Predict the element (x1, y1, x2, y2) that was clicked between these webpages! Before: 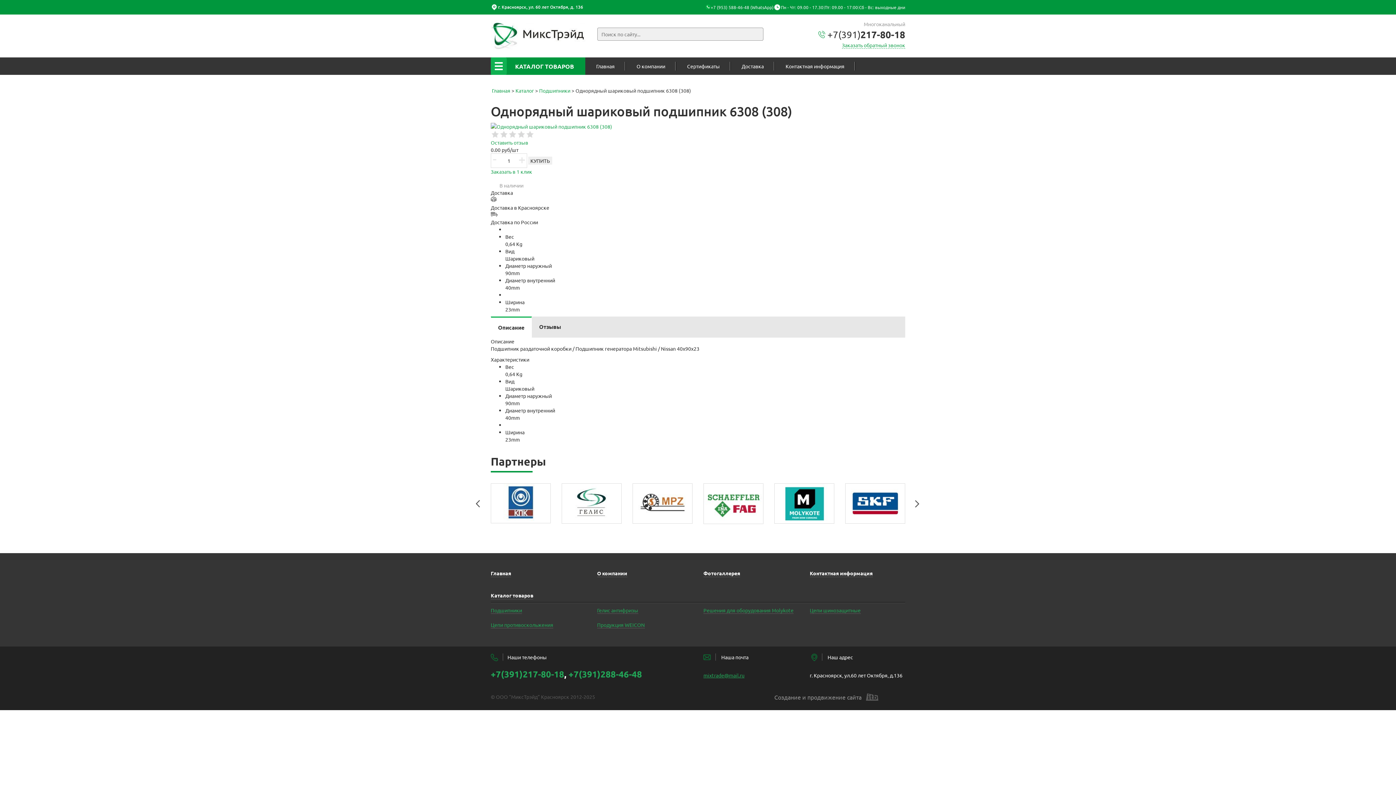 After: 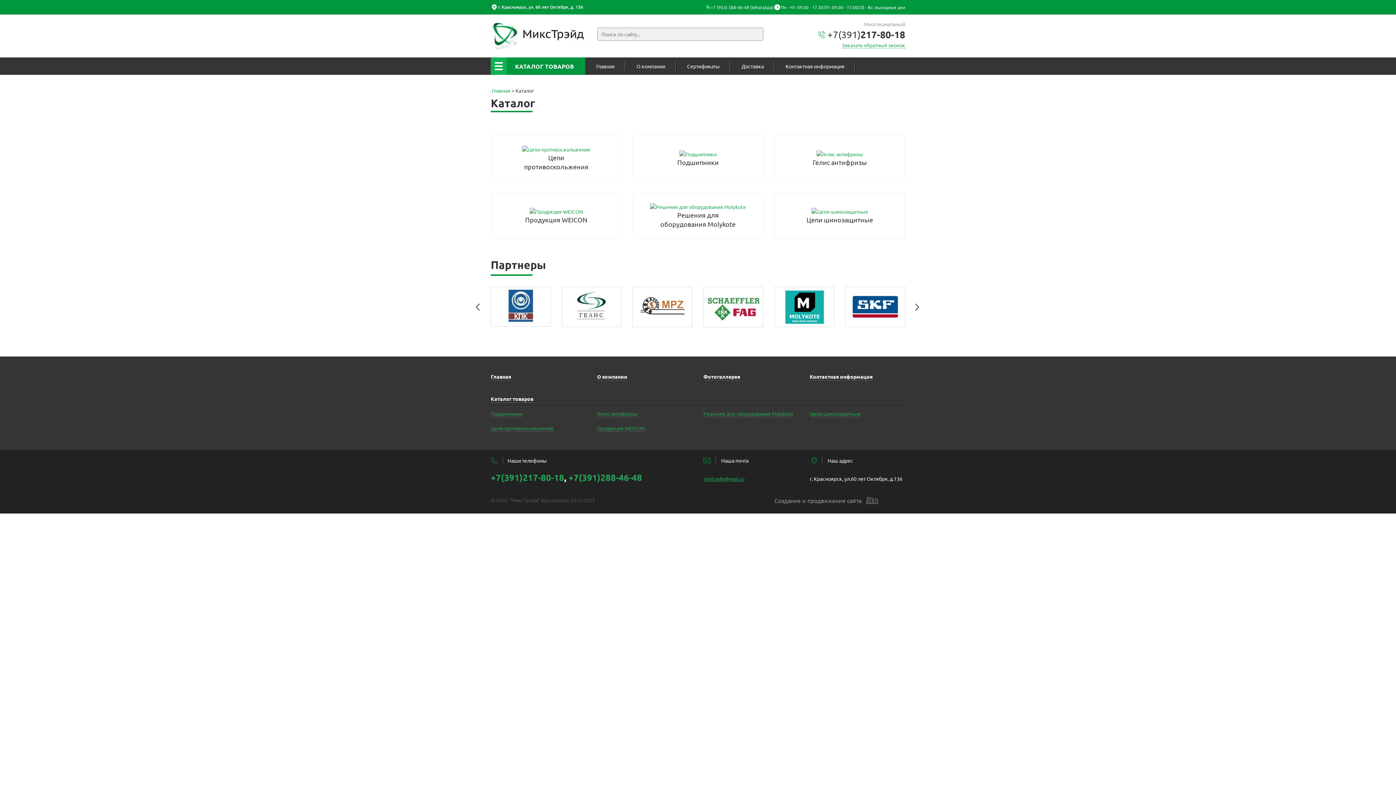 Action: label: КАТАЛОГ ТОВАРОВ bbox: (506, 57, 582, 70)